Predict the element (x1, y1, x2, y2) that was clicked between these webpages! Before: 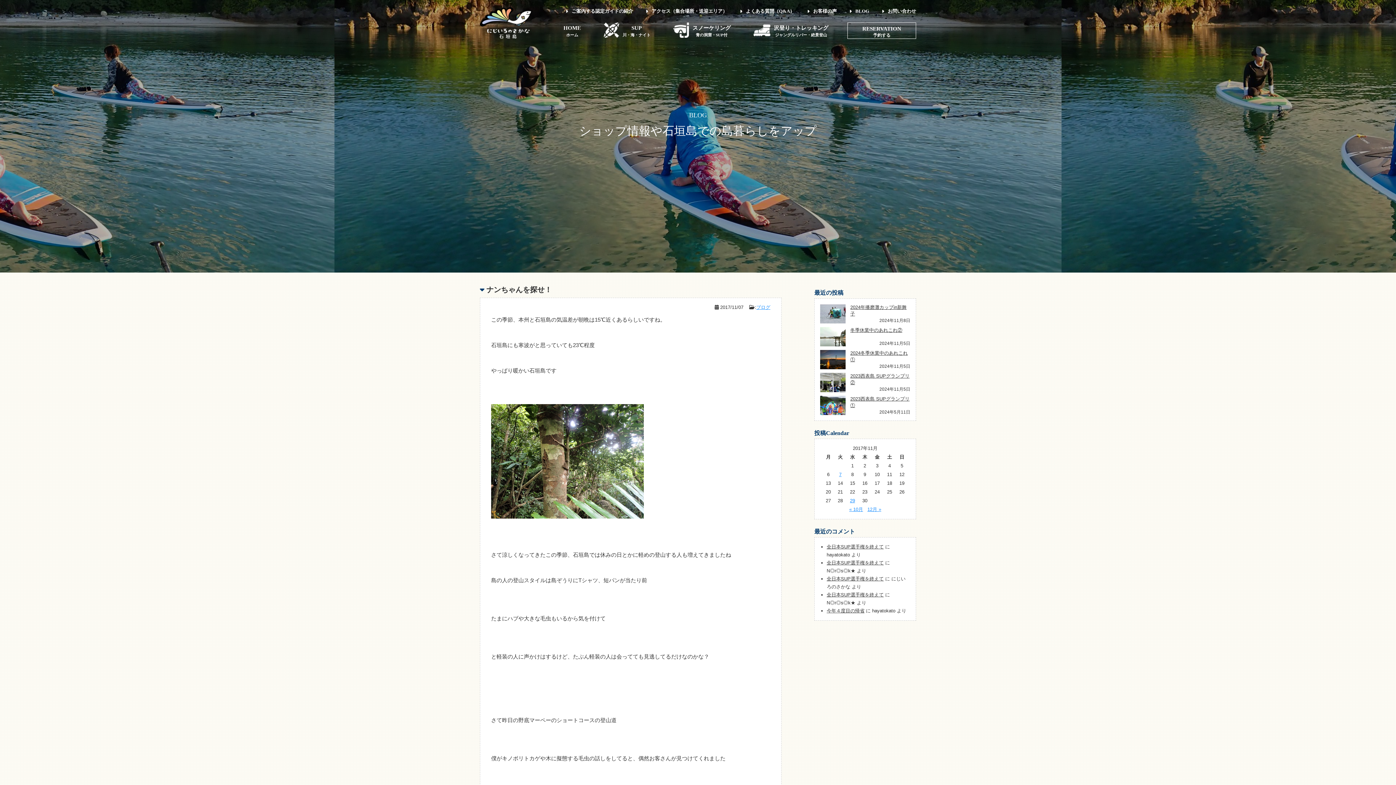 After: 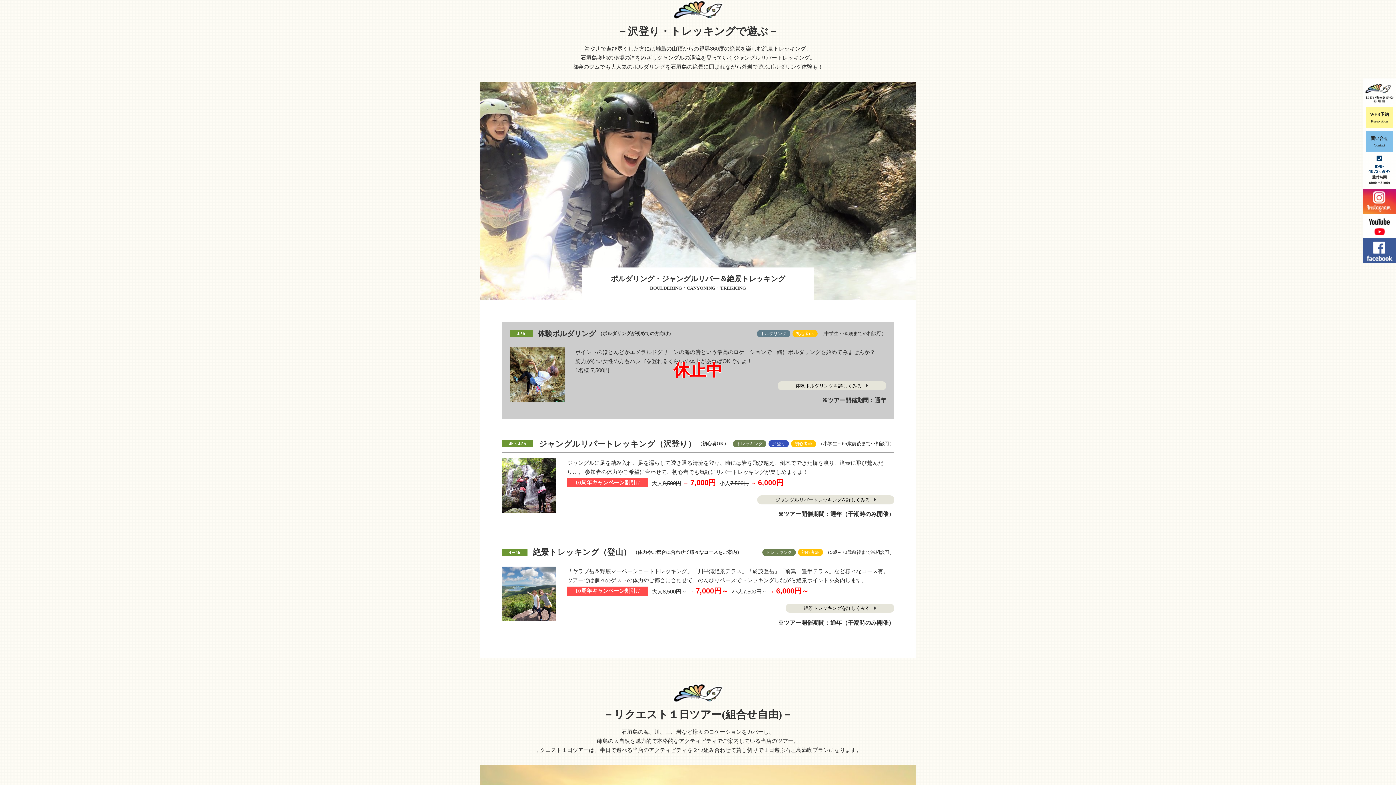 Action: label: 沢登り・トレッキング
ジャングルリバー・絶景登山 bbox: (774, 25, 828, 38)